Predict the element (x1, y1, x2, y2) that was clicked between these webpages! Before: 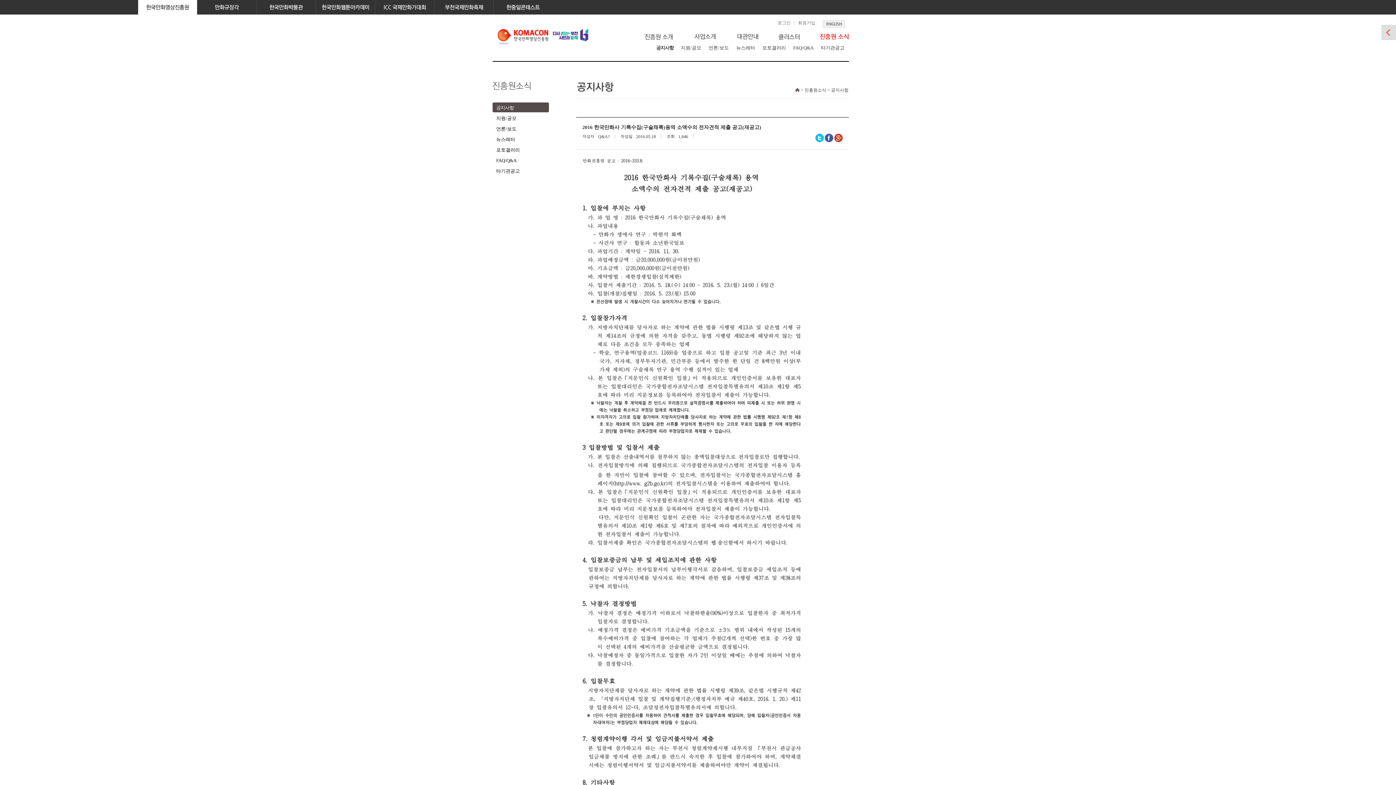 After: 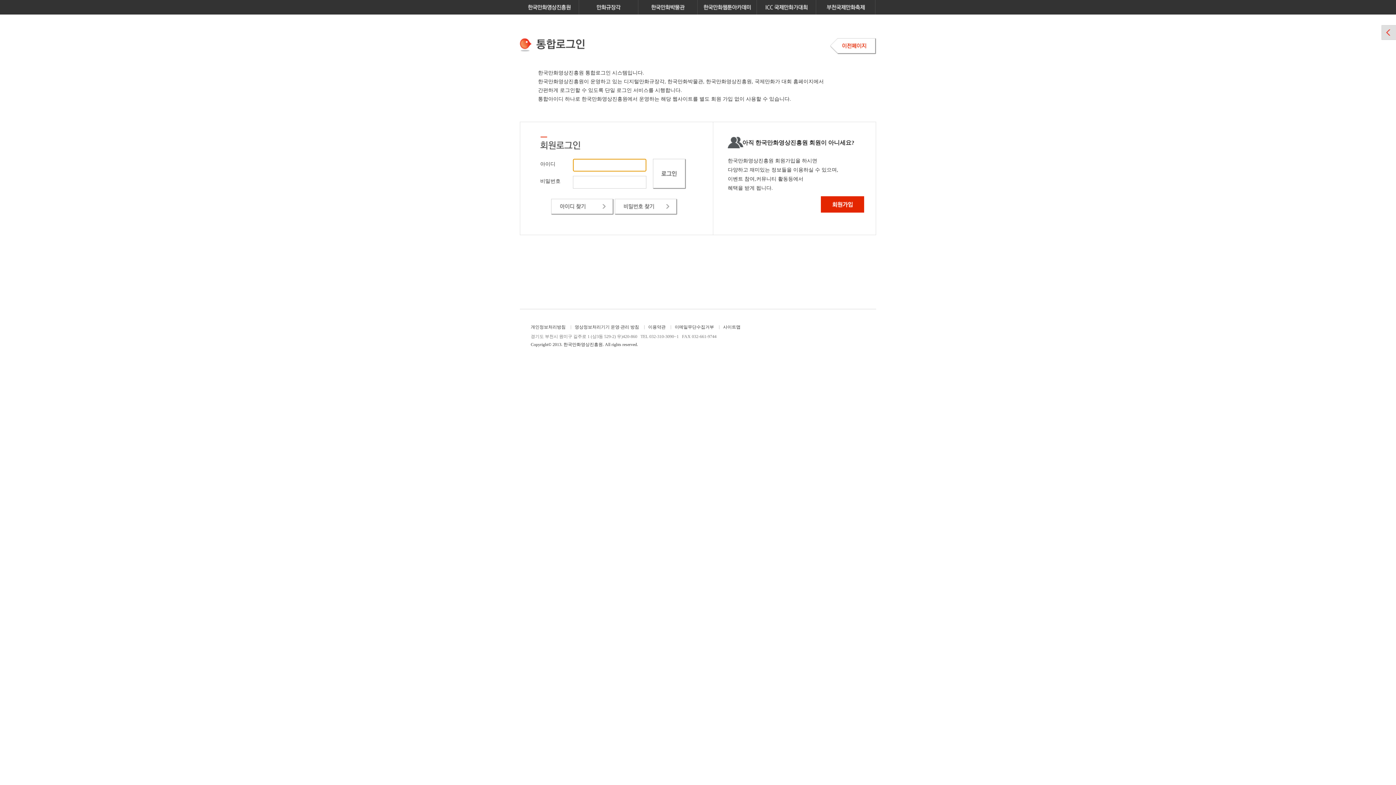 Action: label: 로그인 bbox: (777, 20, 790, 25)